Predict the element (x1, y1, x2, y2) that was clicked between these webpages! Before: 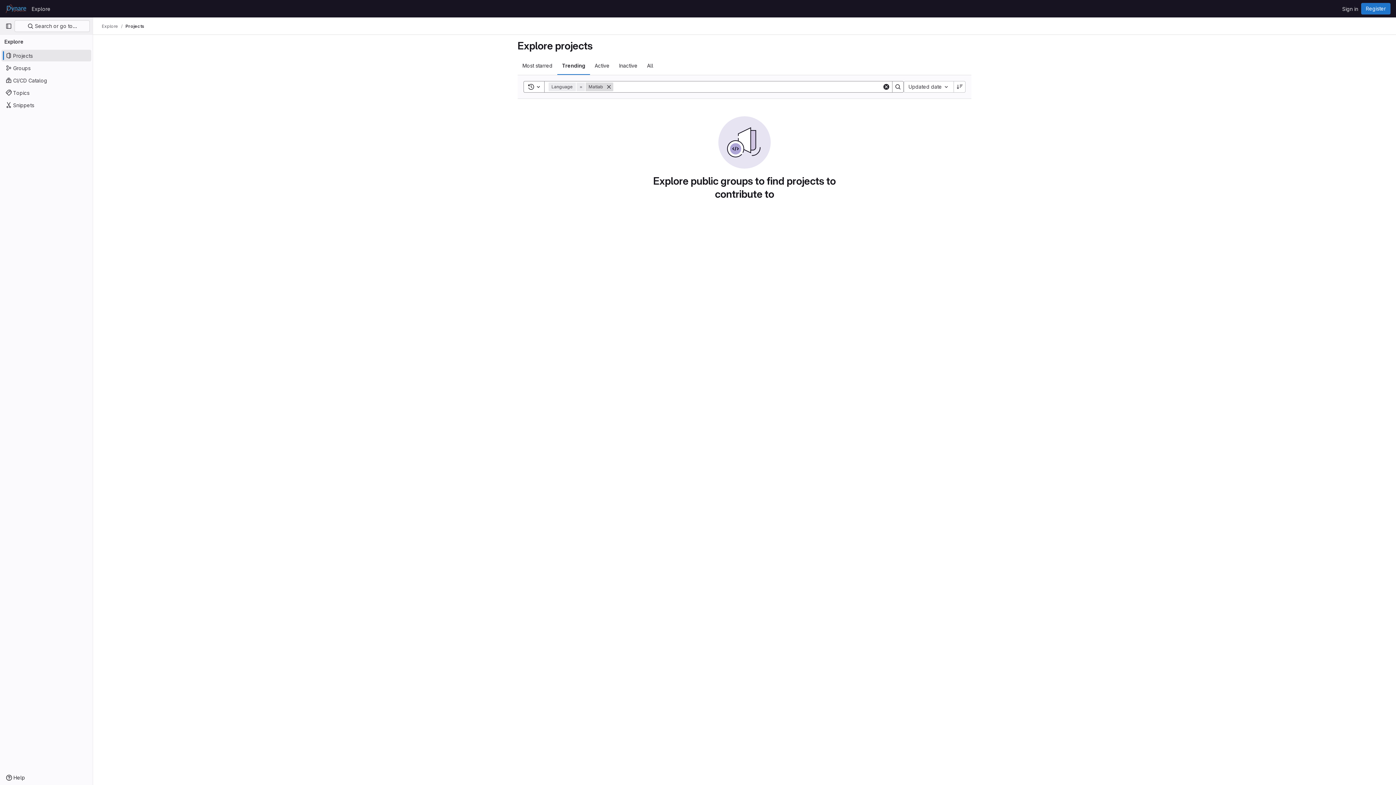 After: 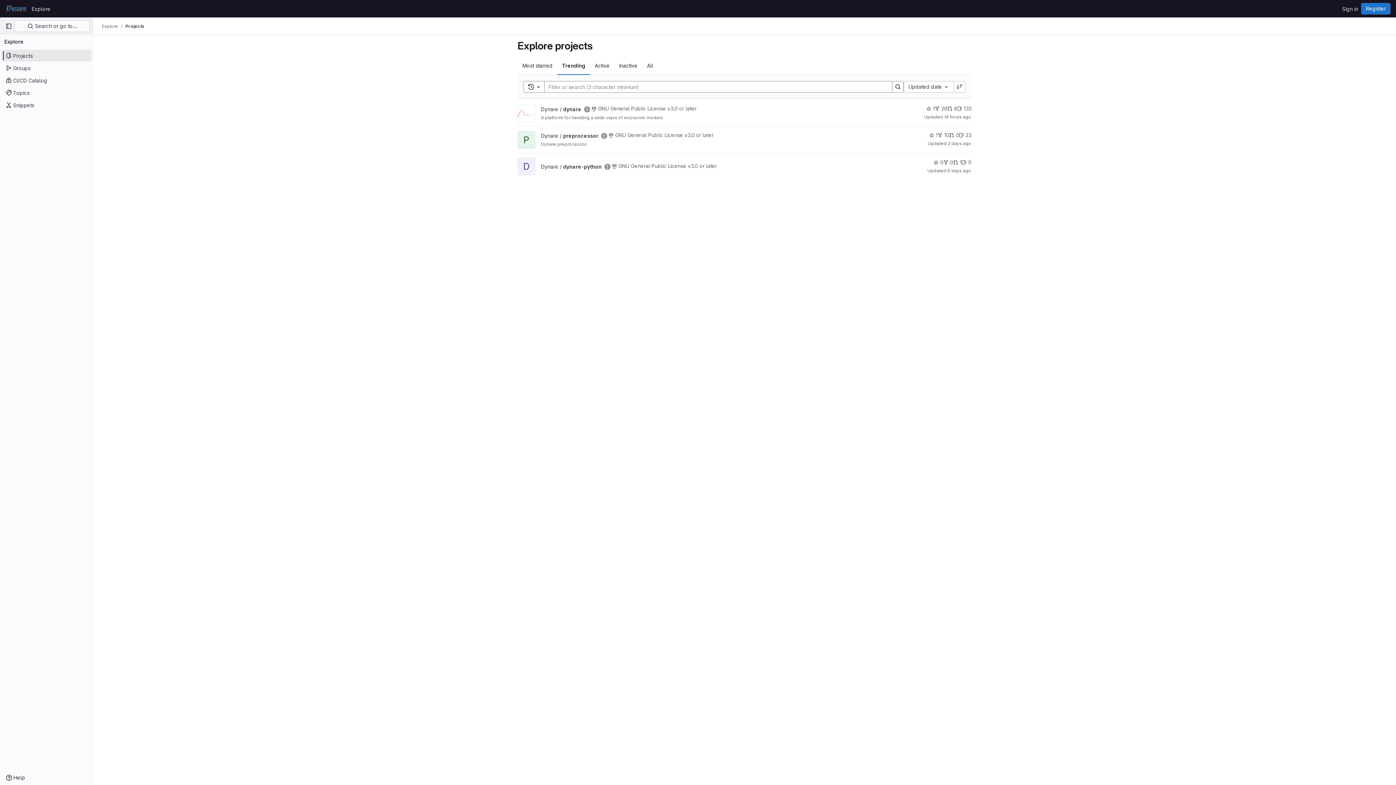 Action: label: Clear bbox: (882, 82, 890, 91)